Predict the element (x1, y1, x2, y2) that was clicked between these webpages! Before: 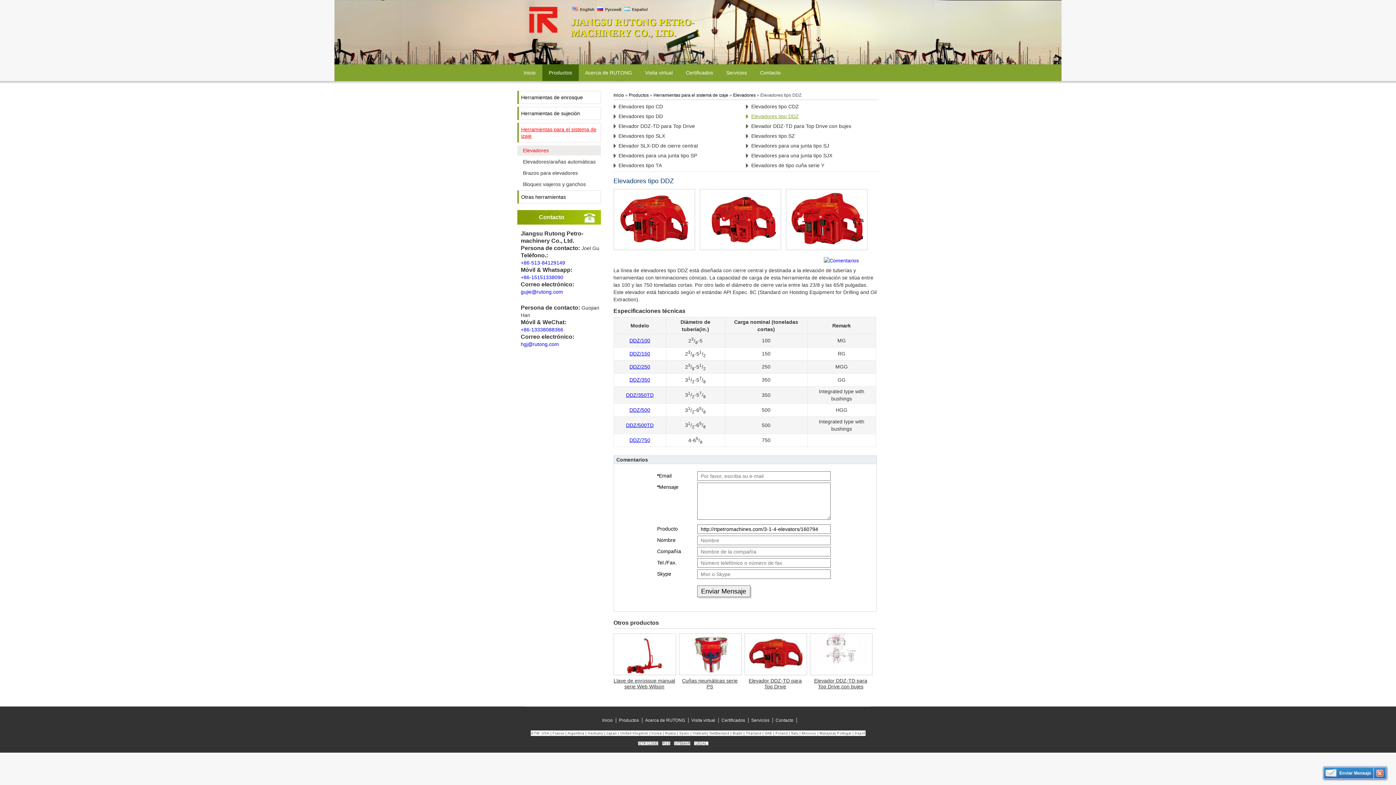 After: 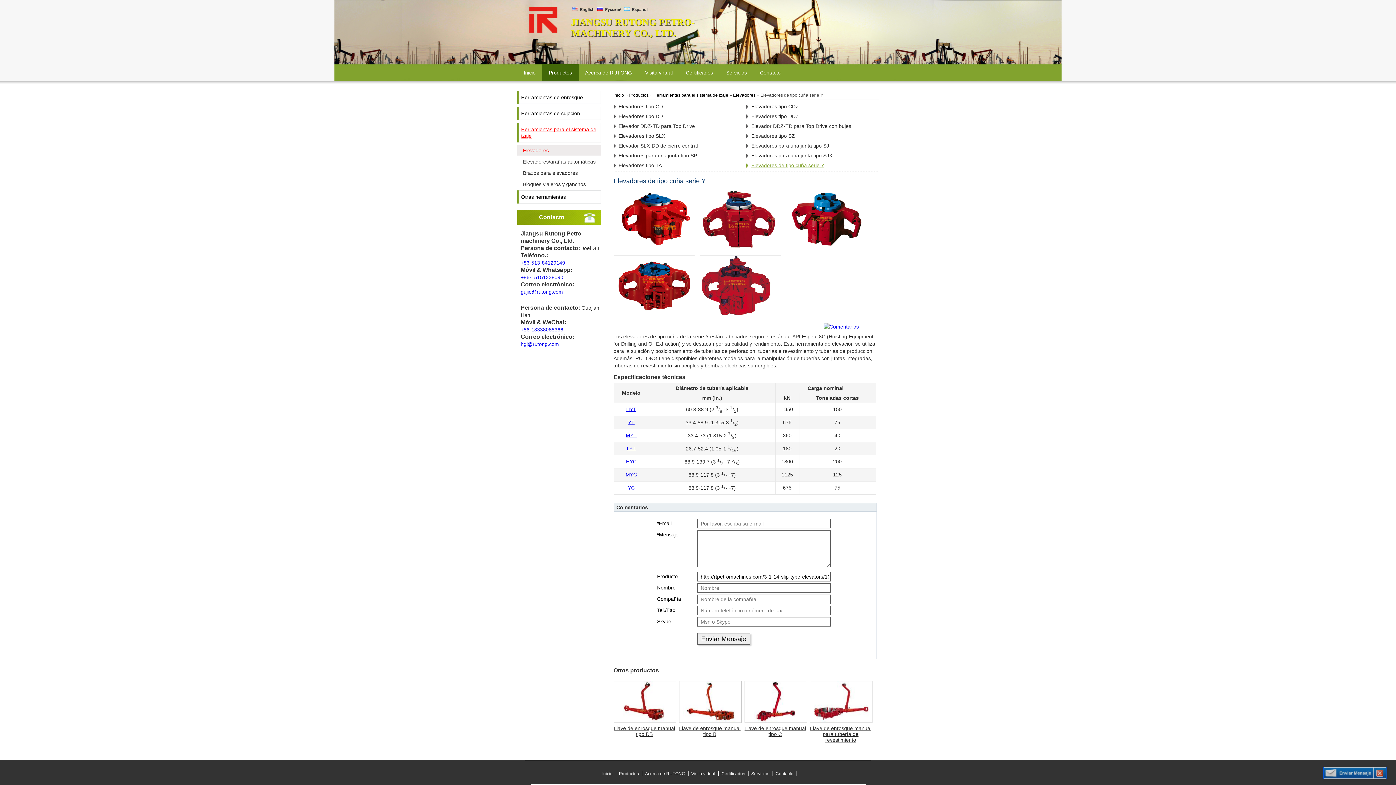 Action: bbox: (746, 161, 873, 169) label: Elevadores de tipo cuña serie Y